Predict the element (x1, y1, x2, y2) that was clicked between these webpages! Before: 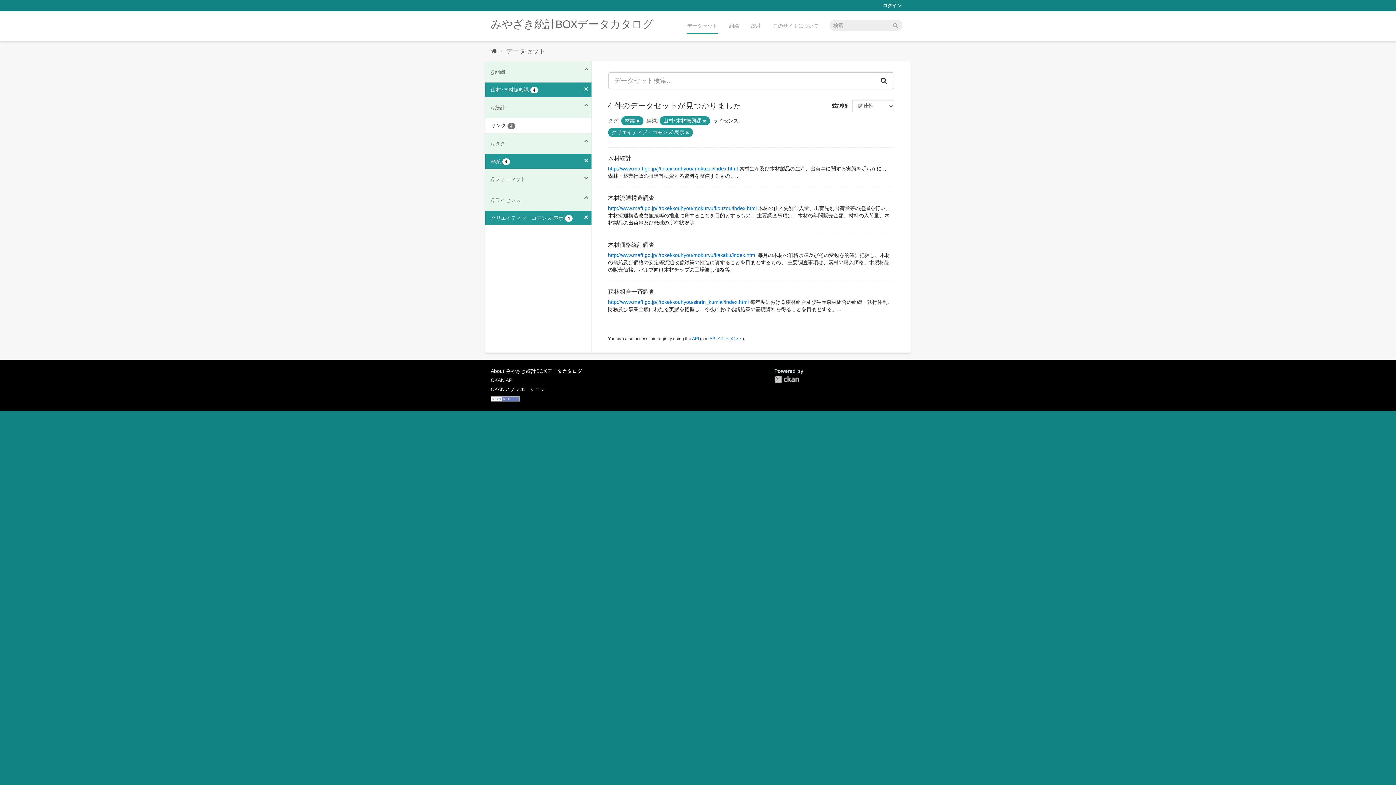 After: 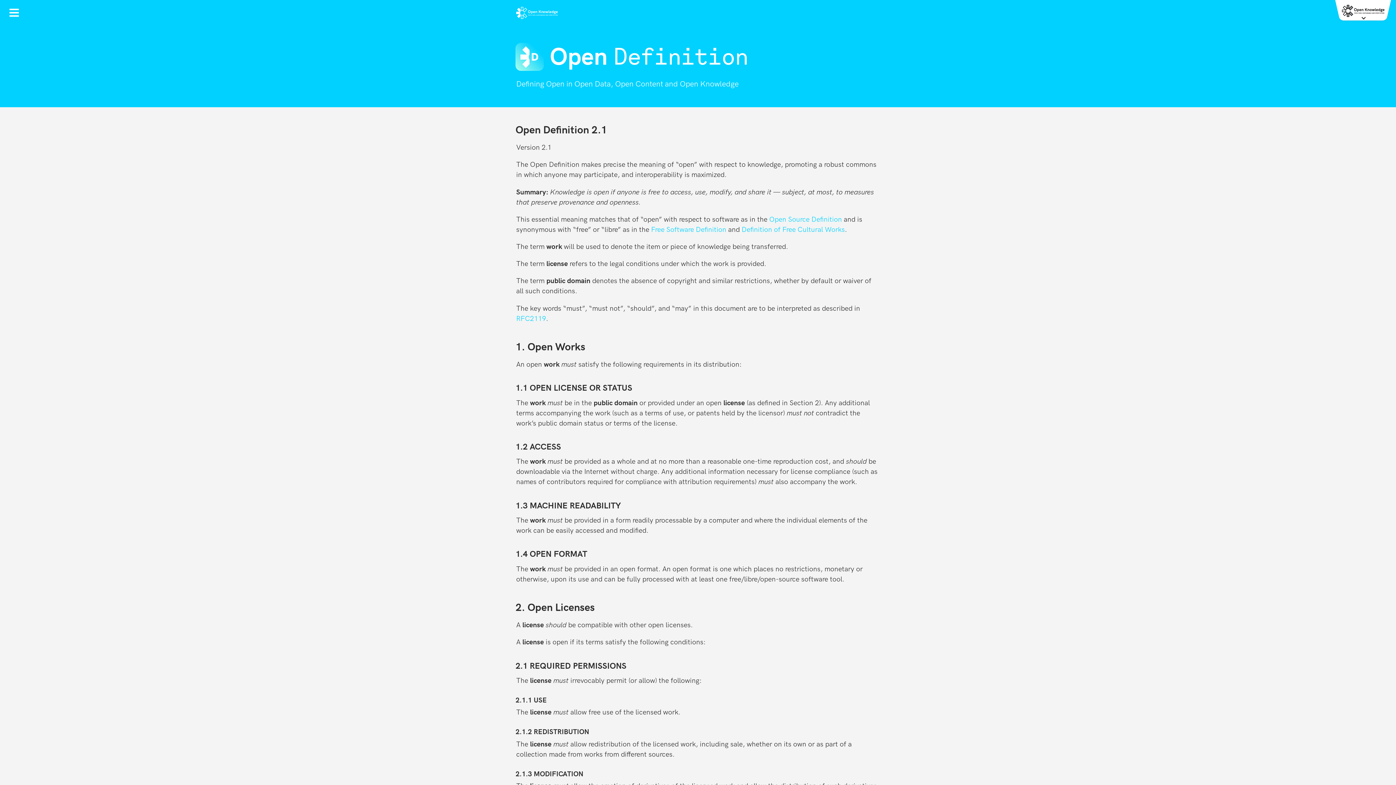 Action: bbox: (490, 395, 520, 401)